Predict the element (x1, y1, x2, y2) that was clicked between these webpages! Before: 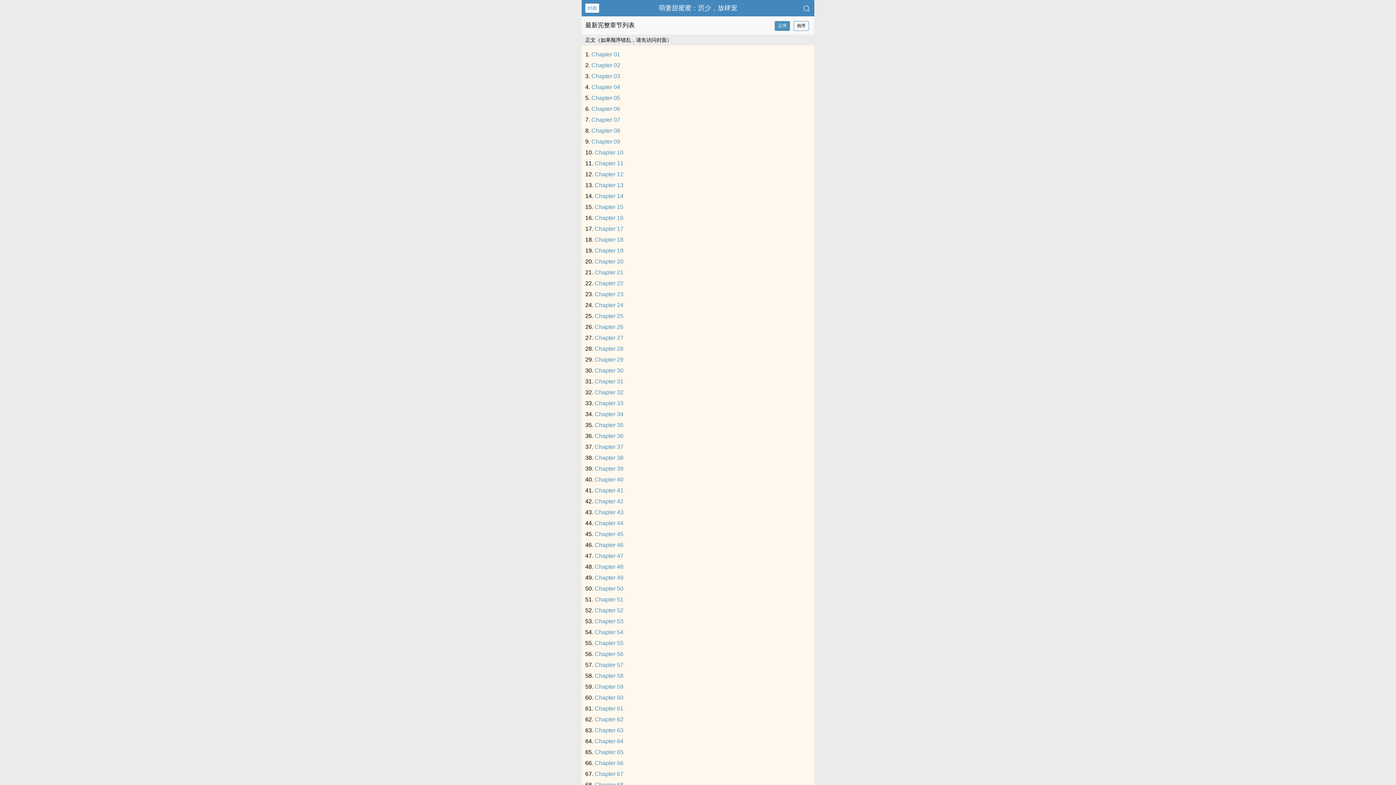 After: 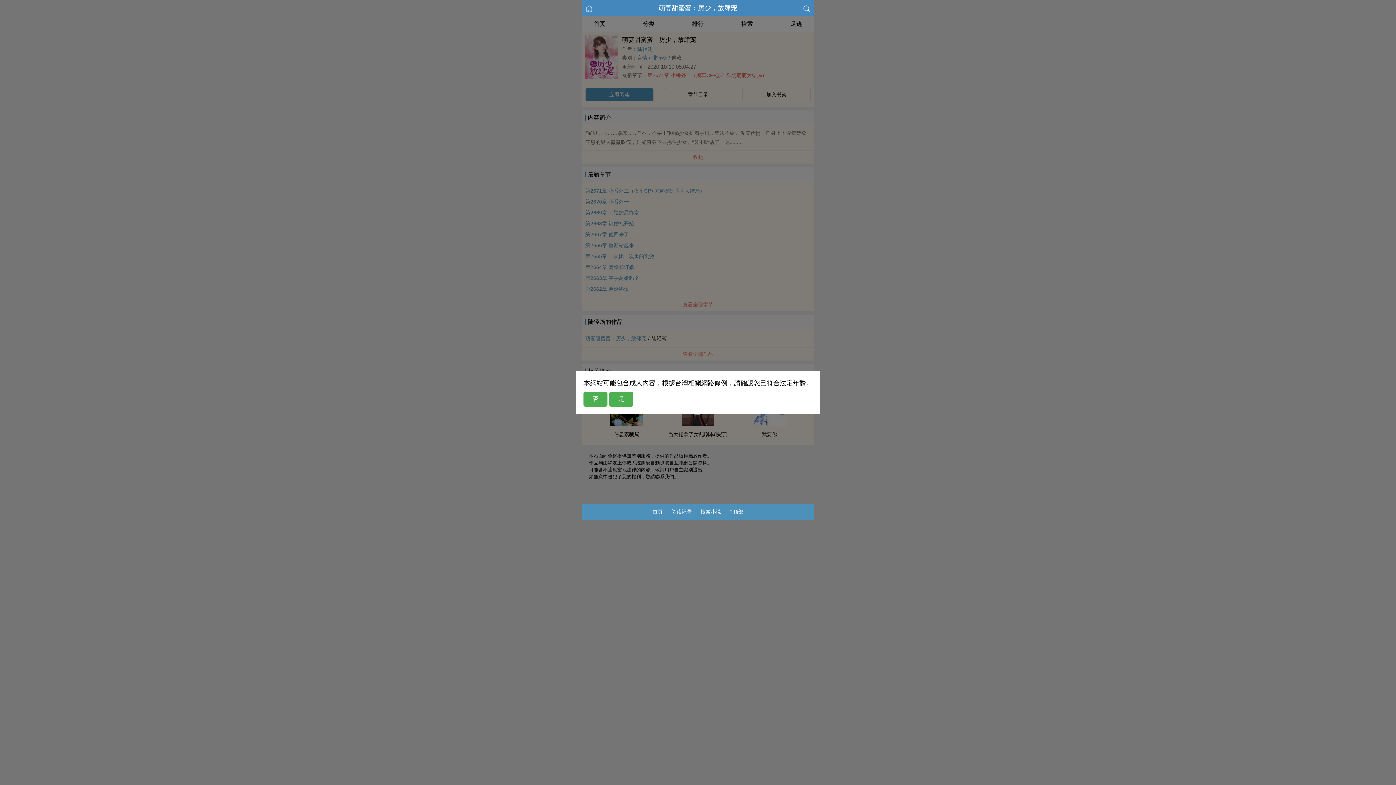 Action: bbox: (594, 291, 623, 297) label: Chapter 23